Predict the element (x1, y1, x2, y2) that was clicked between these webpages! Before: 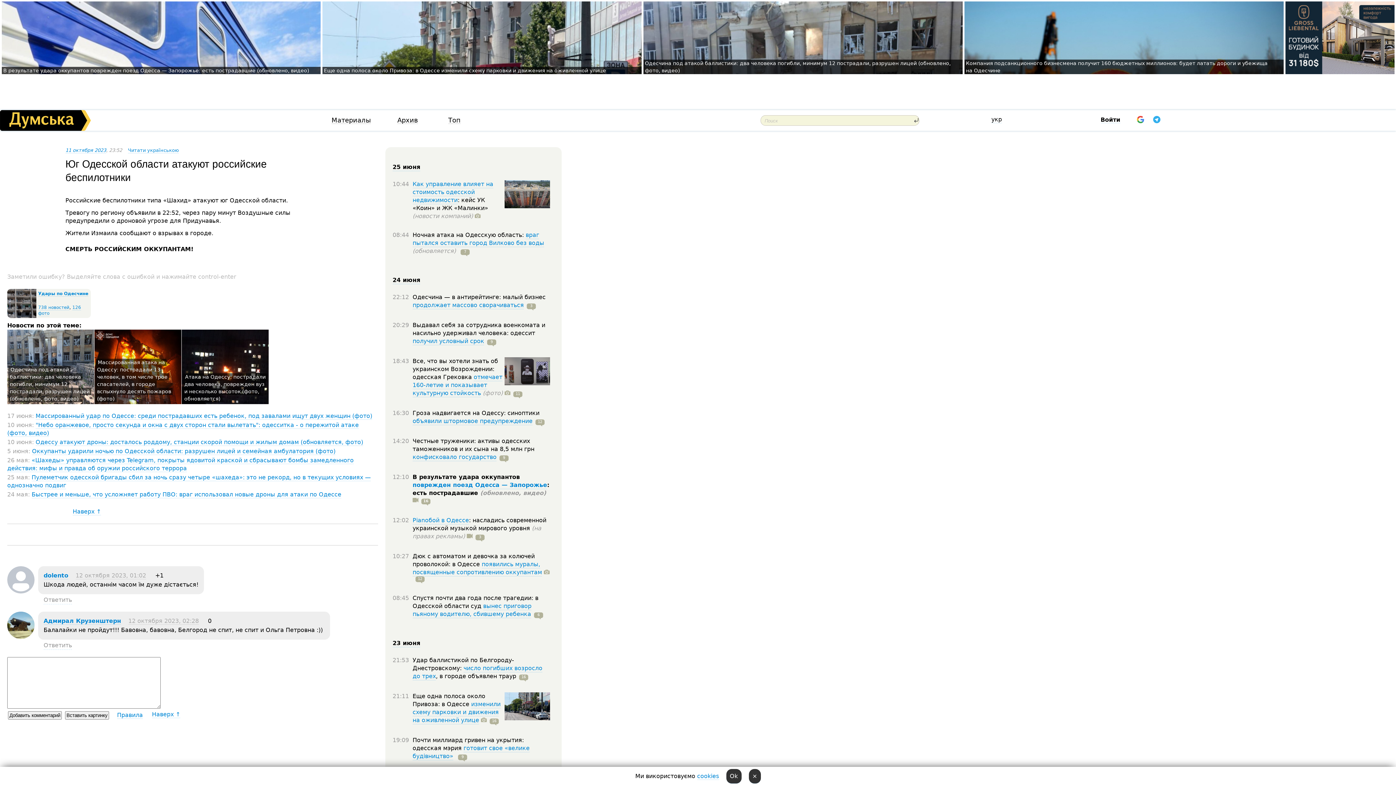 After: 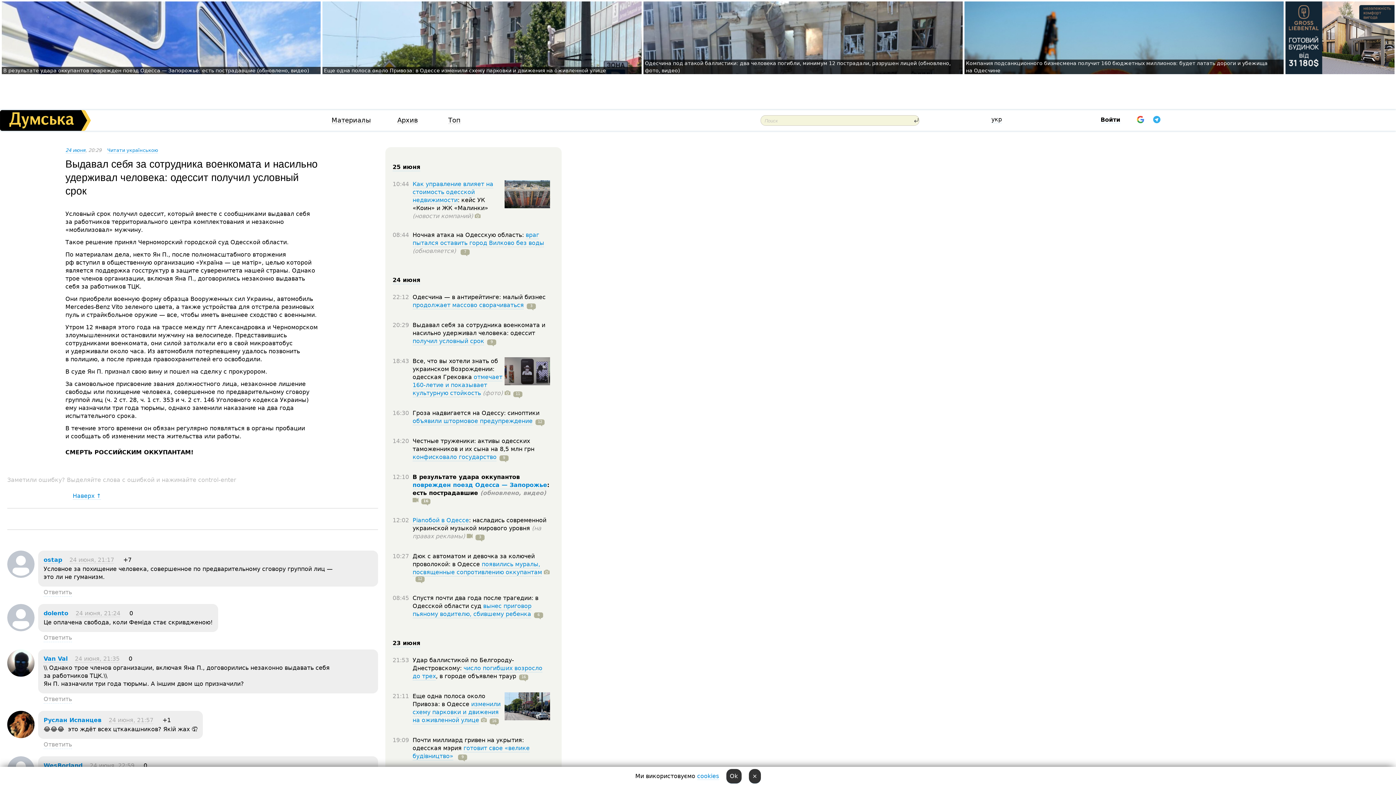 Action: bbox: (412, 337, 484, 345) label: получил условный срок